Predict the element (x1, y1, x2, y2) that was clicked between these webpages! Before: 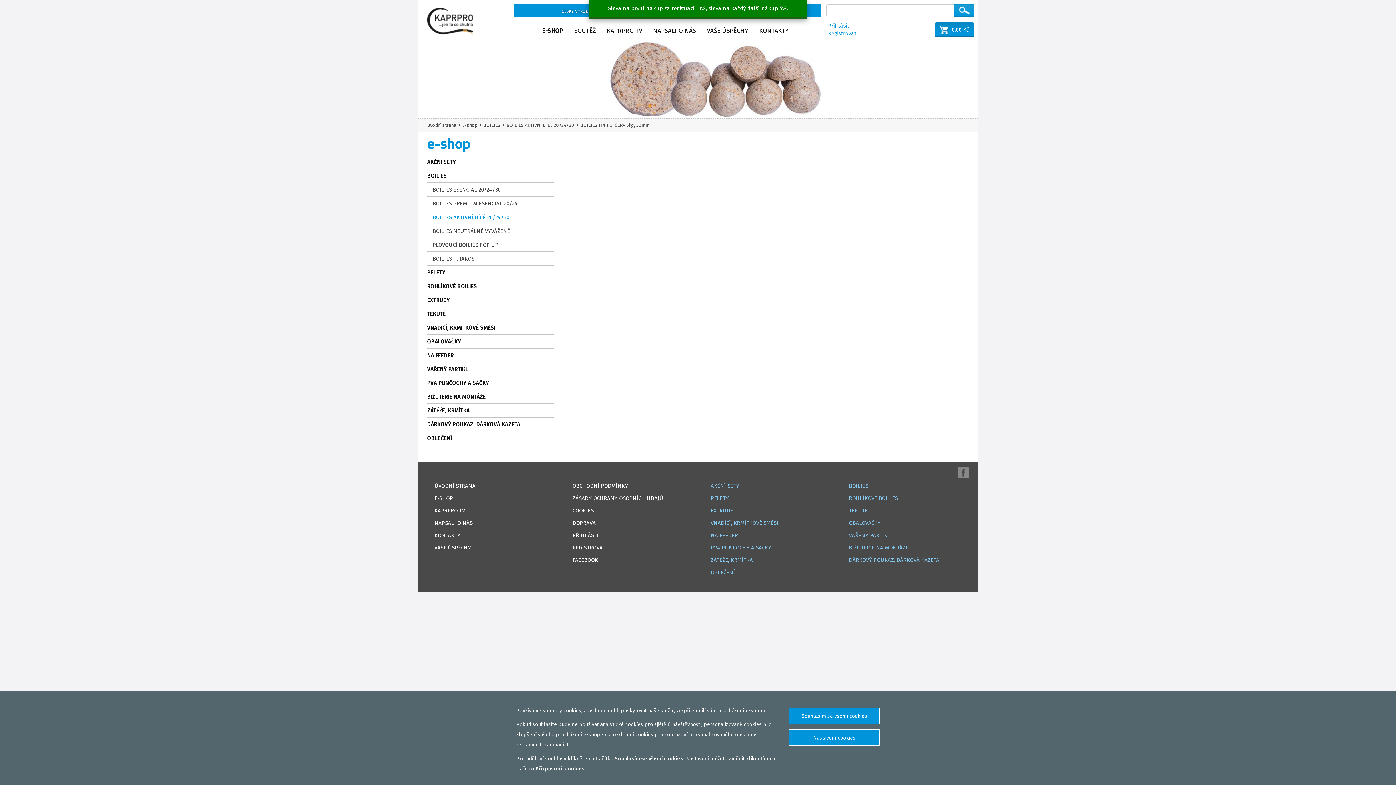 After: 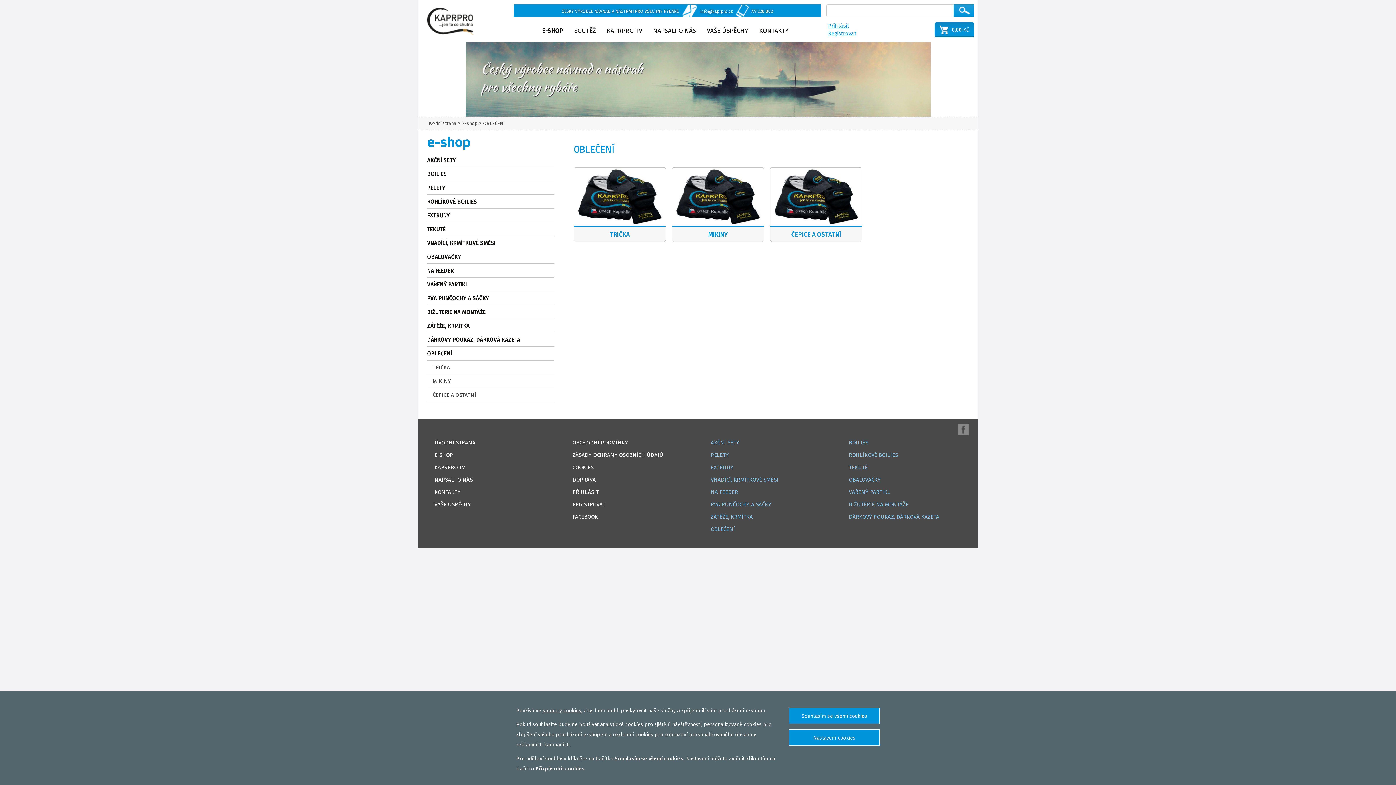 Action: bbox: (703, 568, 830, 580) label: OBLEČENÍ